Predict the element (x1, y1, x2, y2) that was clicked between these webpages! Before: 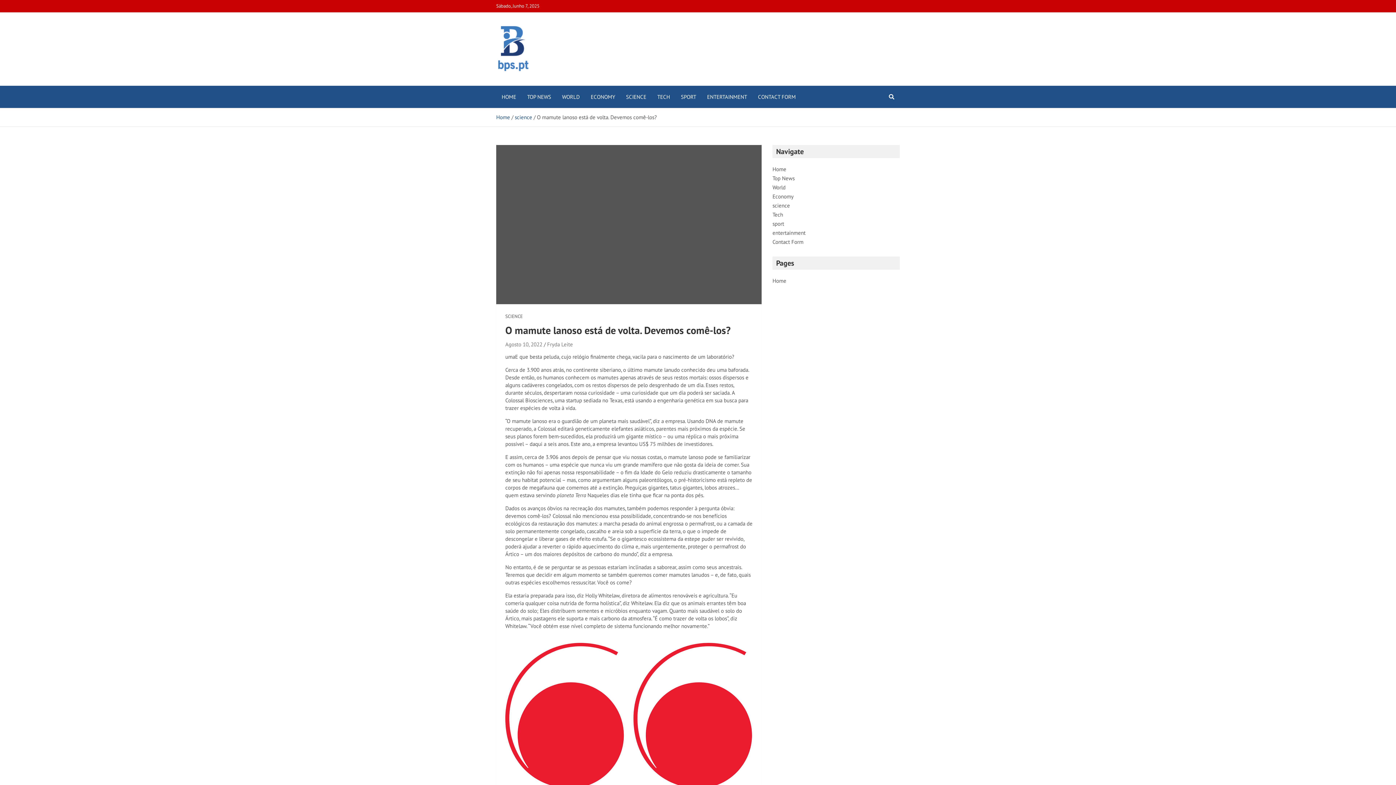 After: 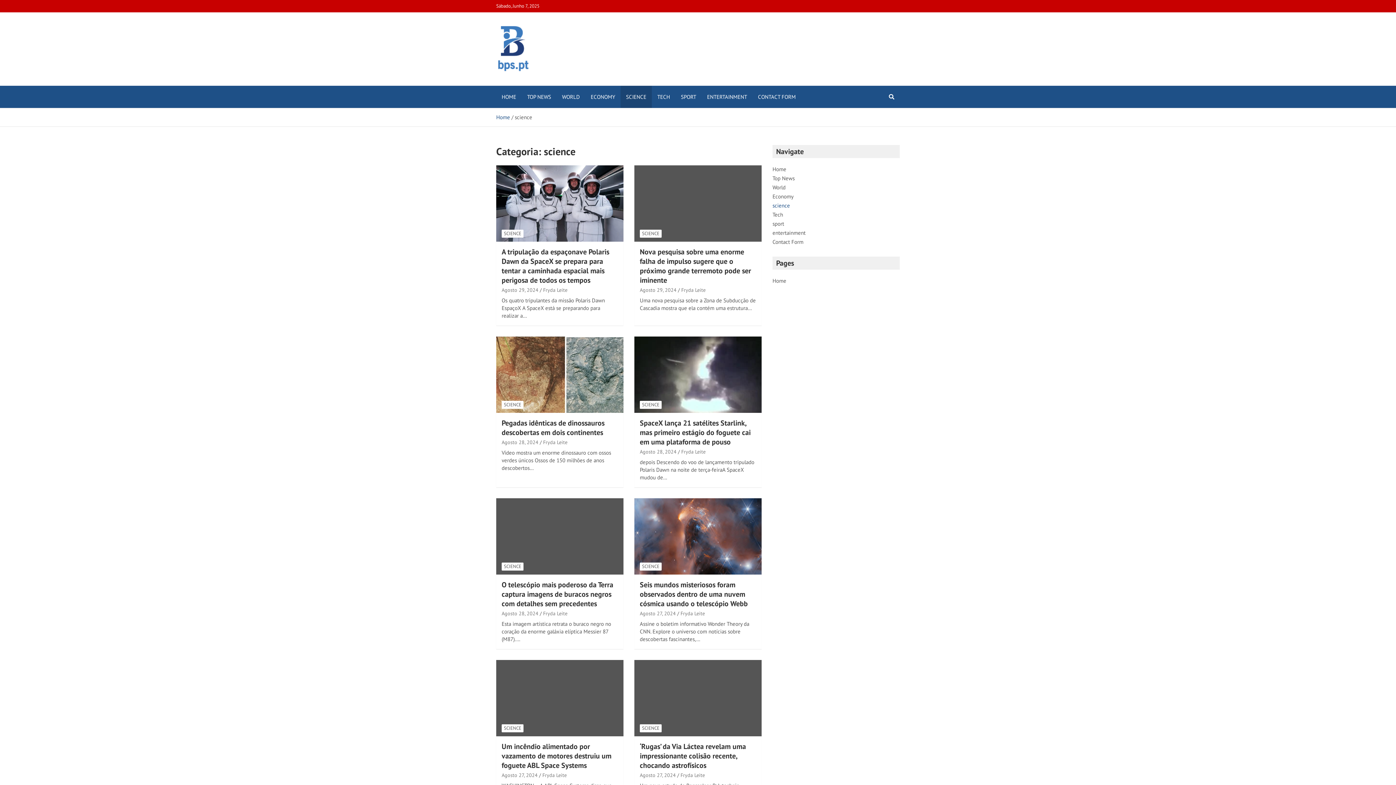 Action: label: science bbox: (772, 202, 790, 209)